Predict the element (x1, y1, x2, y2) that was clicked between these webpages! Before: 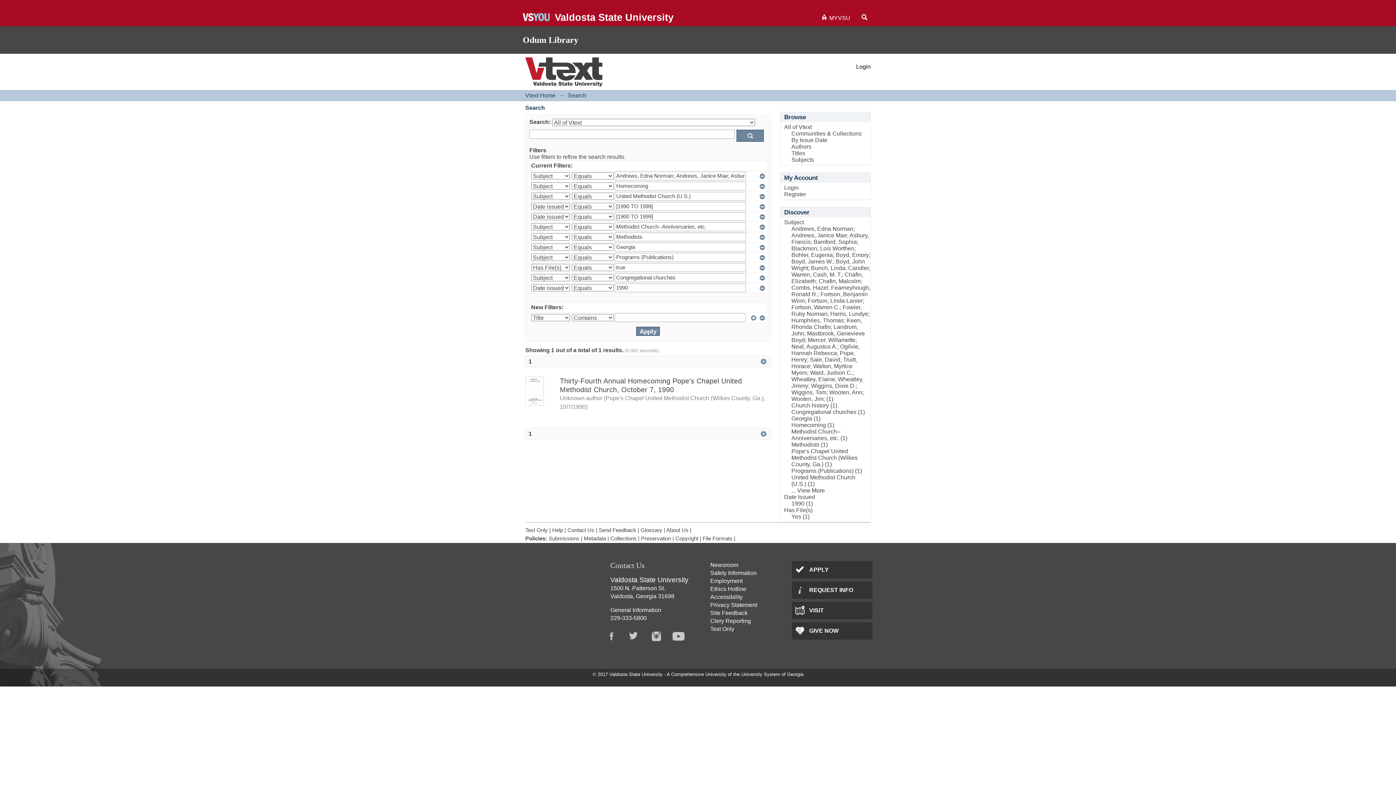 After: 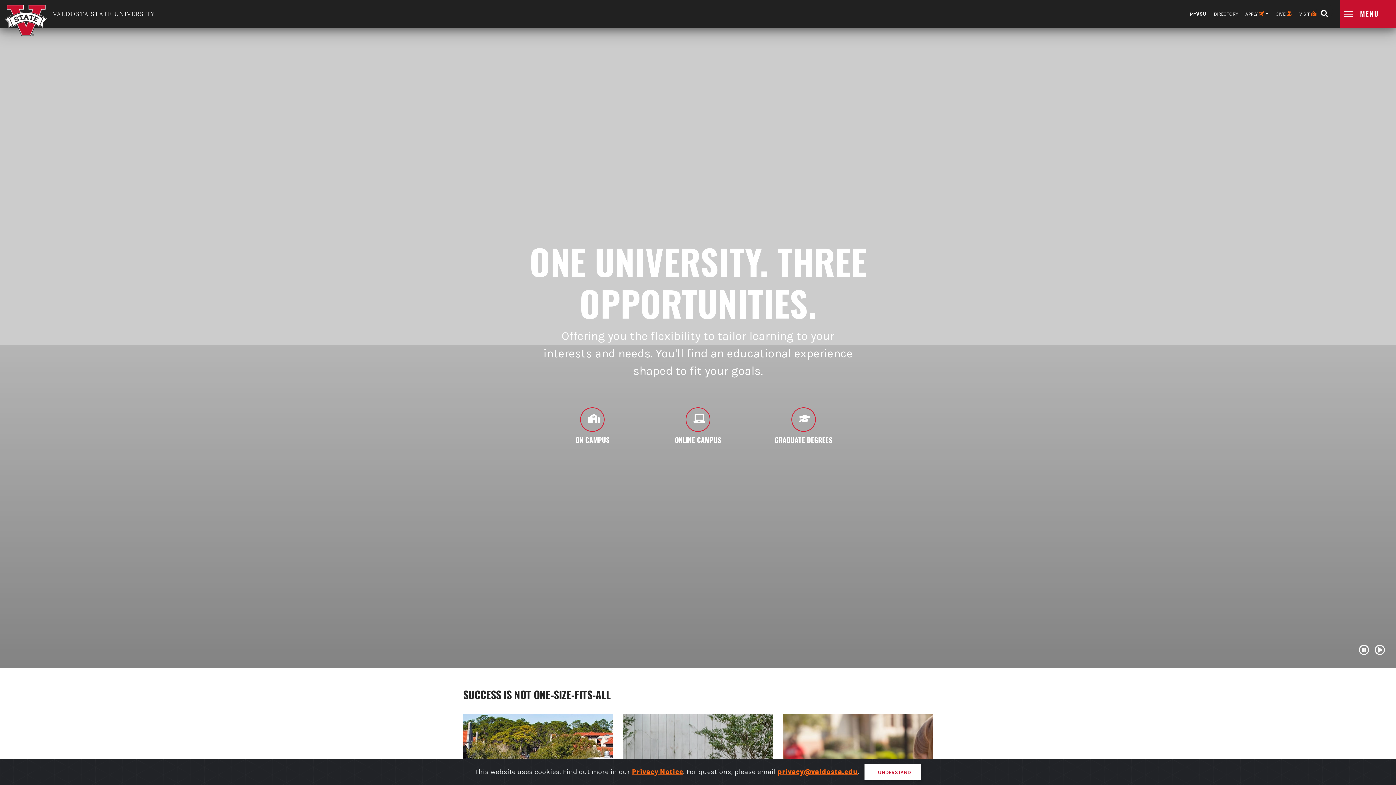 Action: bbox: (522, 12, 673, 21) label: Valdosta State University